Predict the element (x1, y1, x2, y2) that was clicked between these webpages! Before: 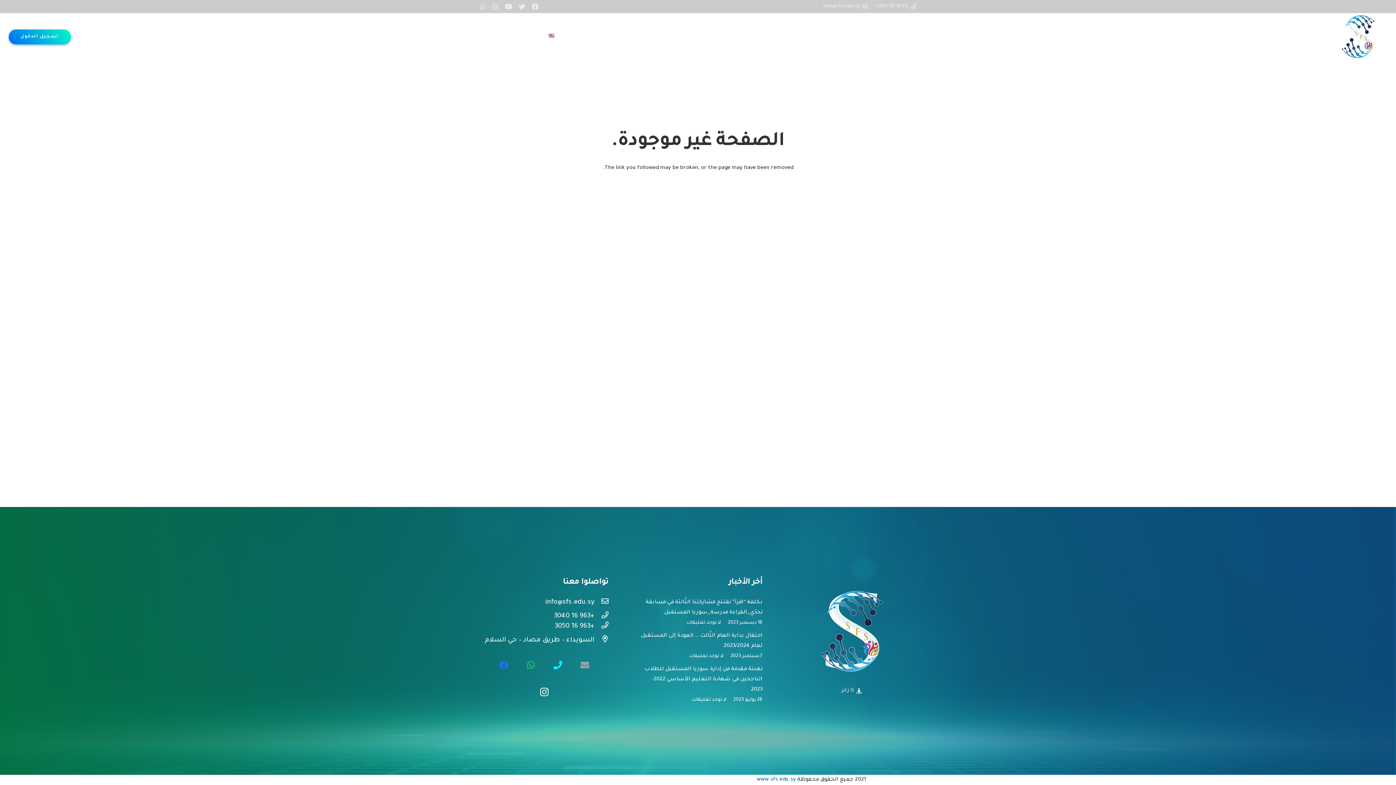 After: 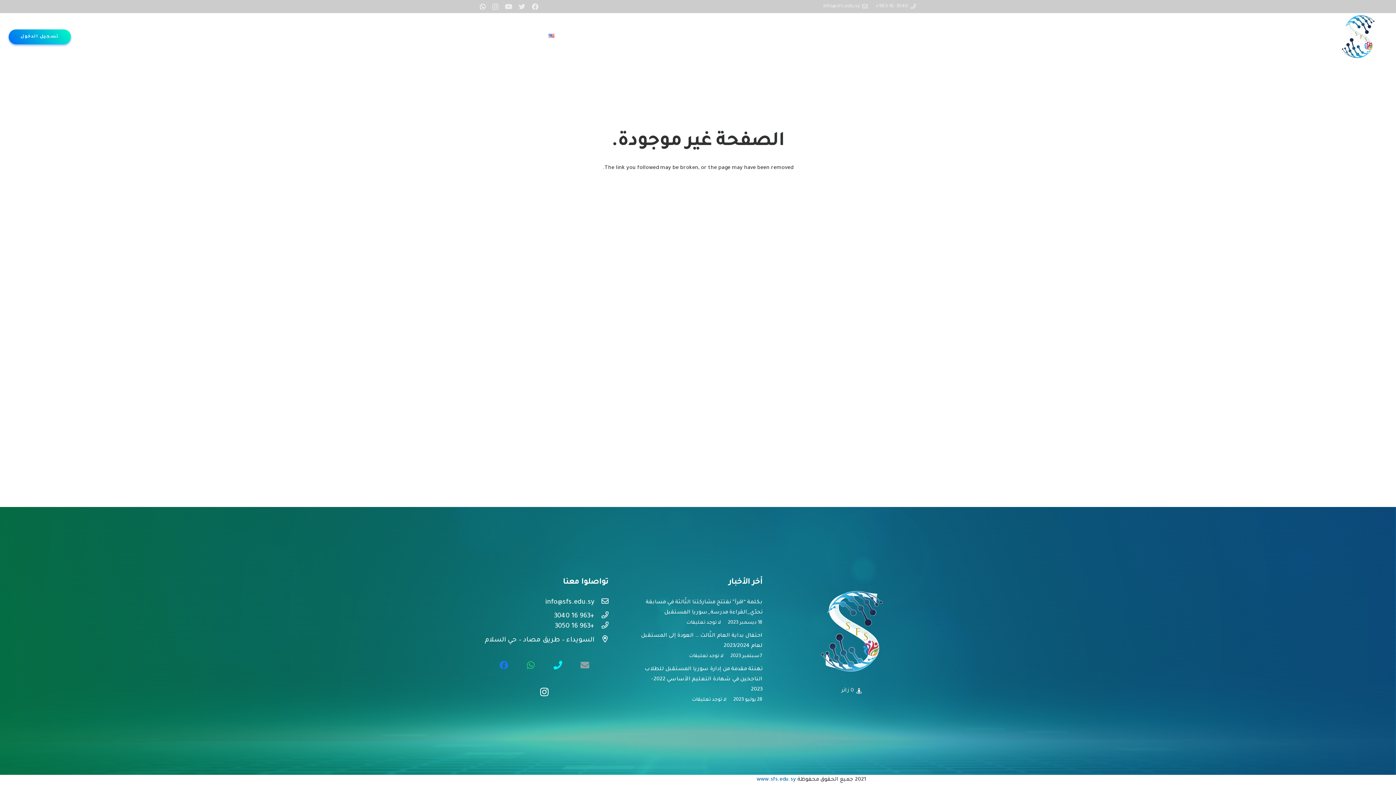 Action: label: WhatsApp bbox: (479, 3, 485, 9)